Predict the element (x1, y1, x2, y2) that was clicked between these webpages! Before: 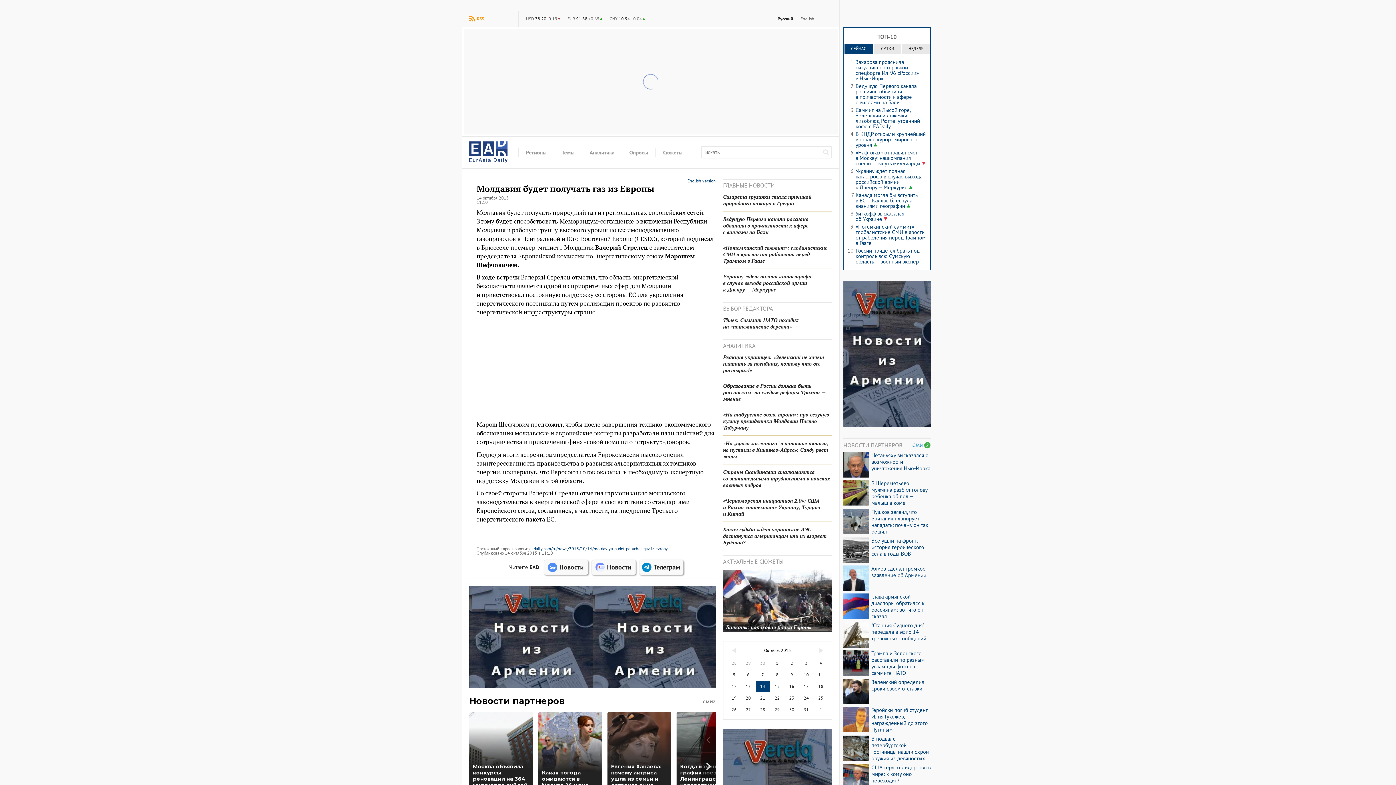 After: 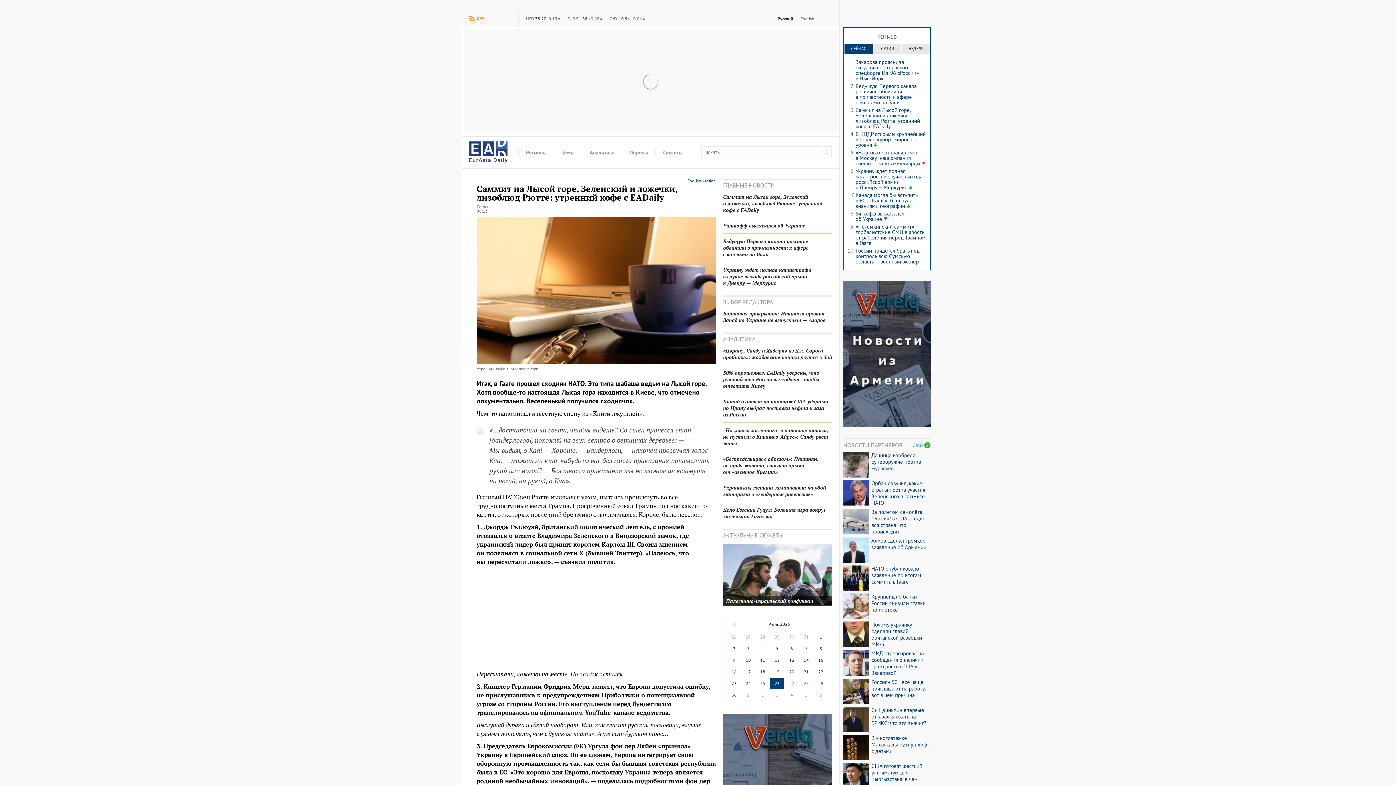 Action: label: Саммит на Лысой горе, Зеленский и ложечки, лизоблюд Рютте: утренний кофе с EADaily bbox: (855, 106, 920, 129)